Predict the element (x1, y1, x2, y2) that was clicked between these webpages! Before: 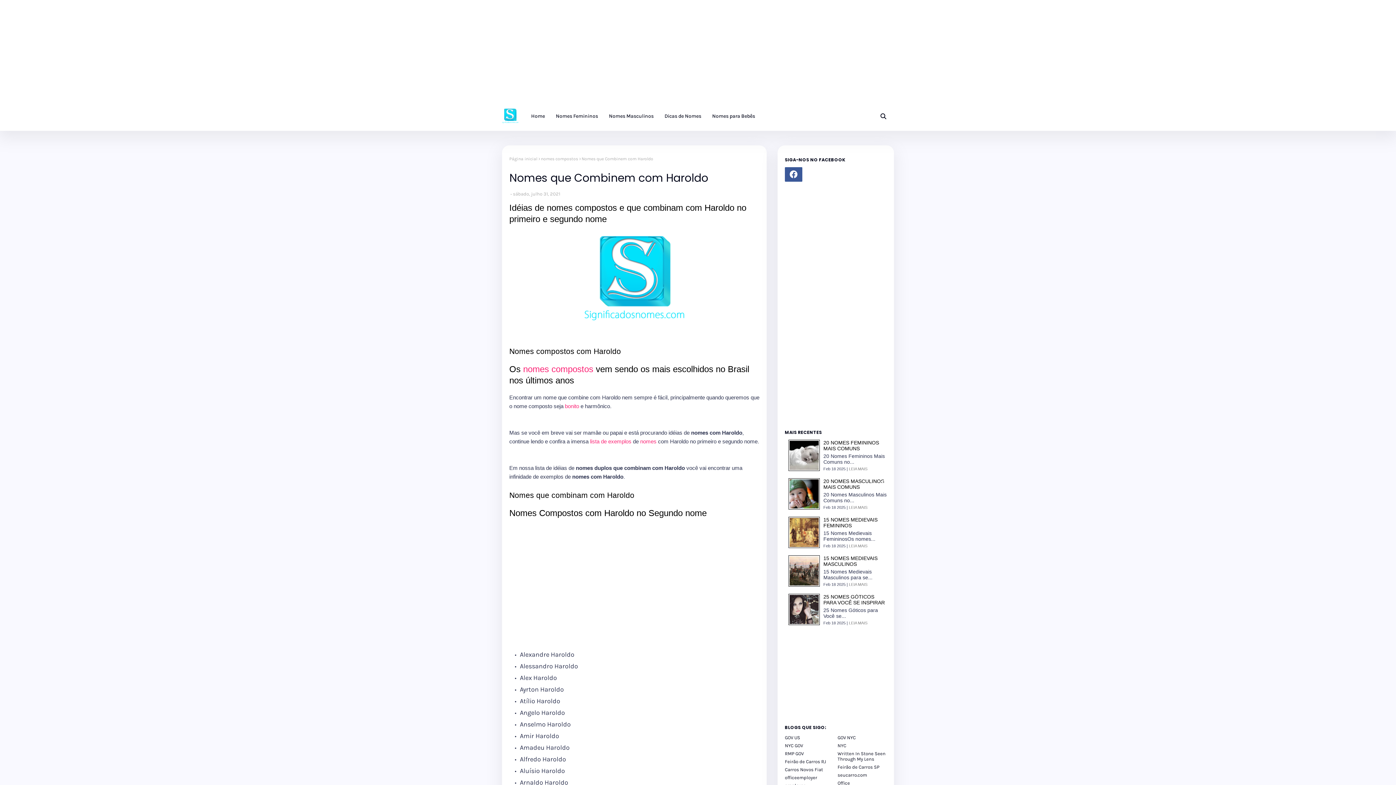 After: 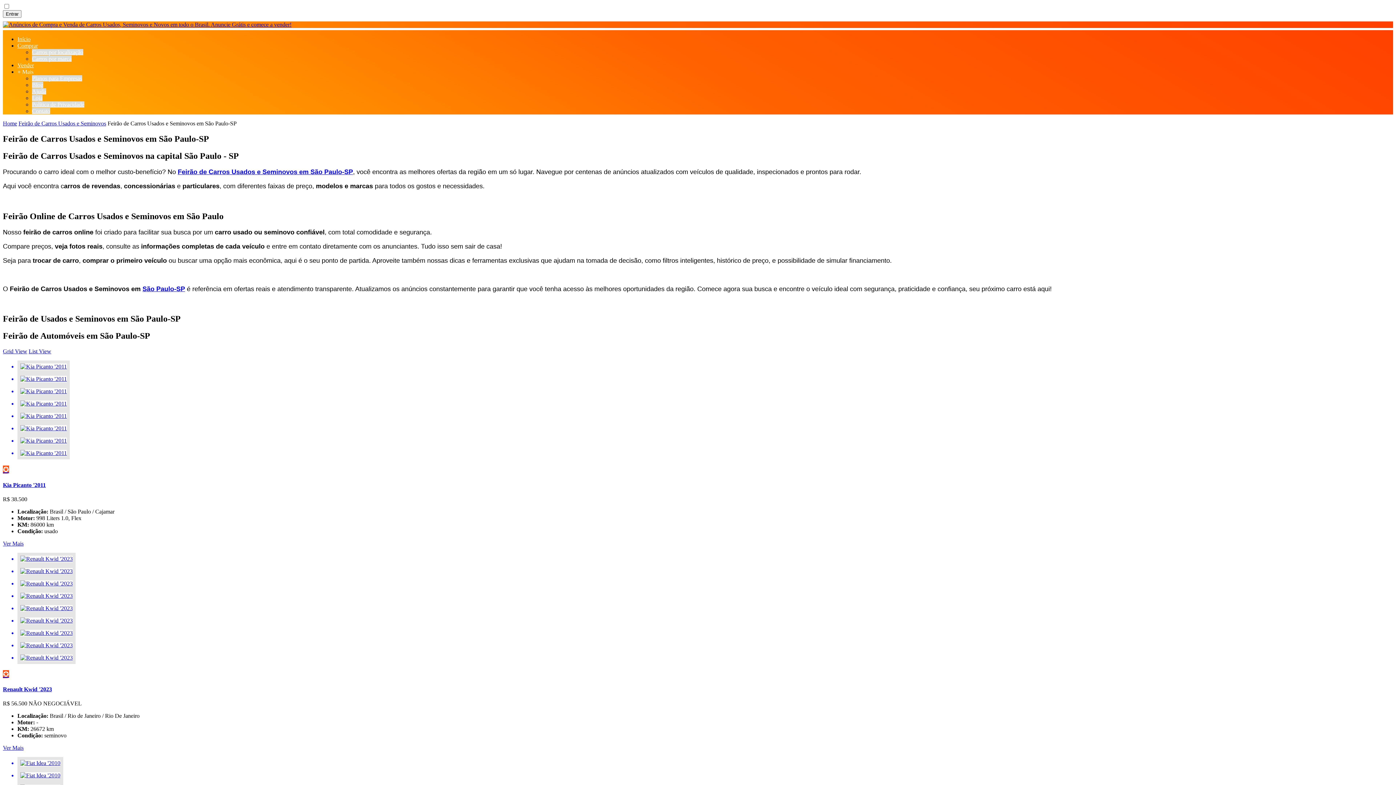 Action: bbox: (837, 764, 886, 770) label: Feirão de Carros SP